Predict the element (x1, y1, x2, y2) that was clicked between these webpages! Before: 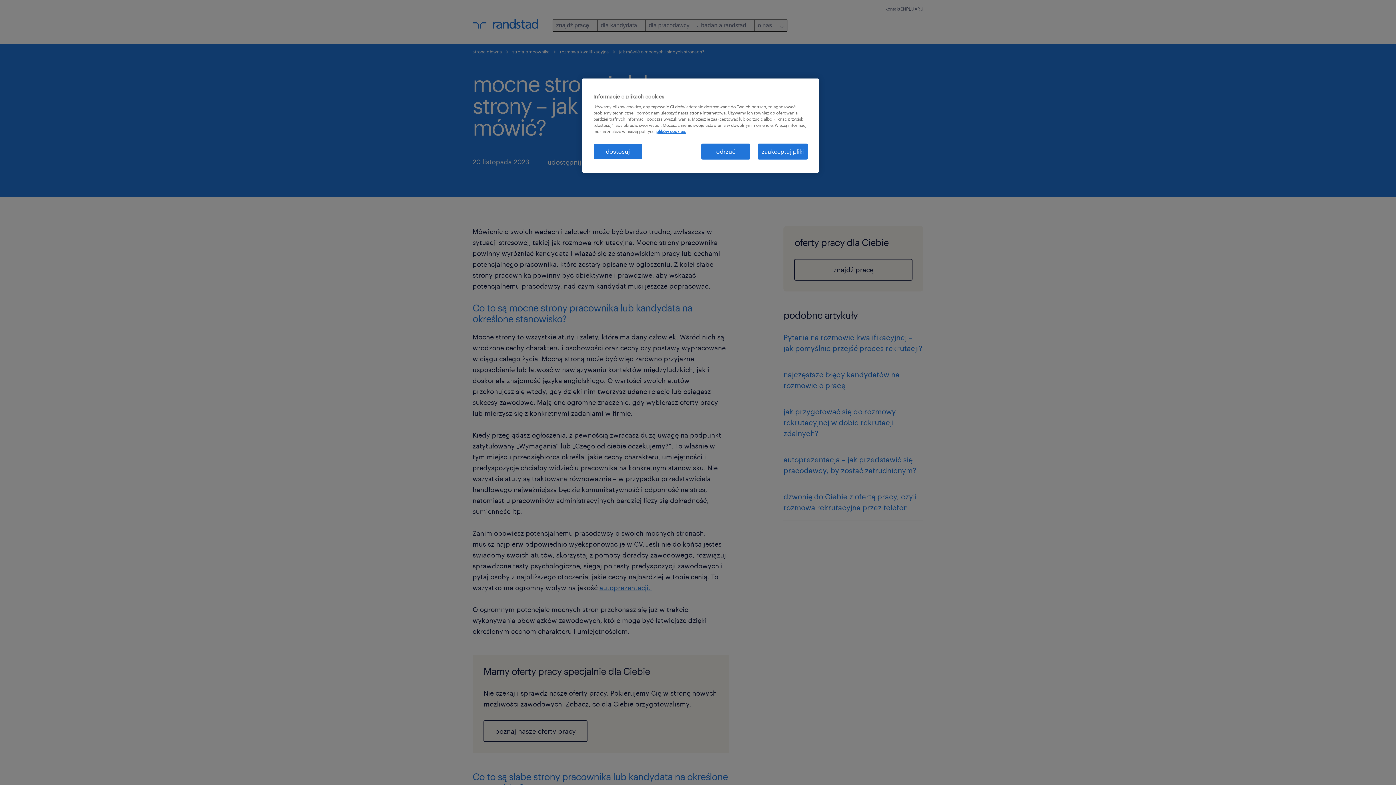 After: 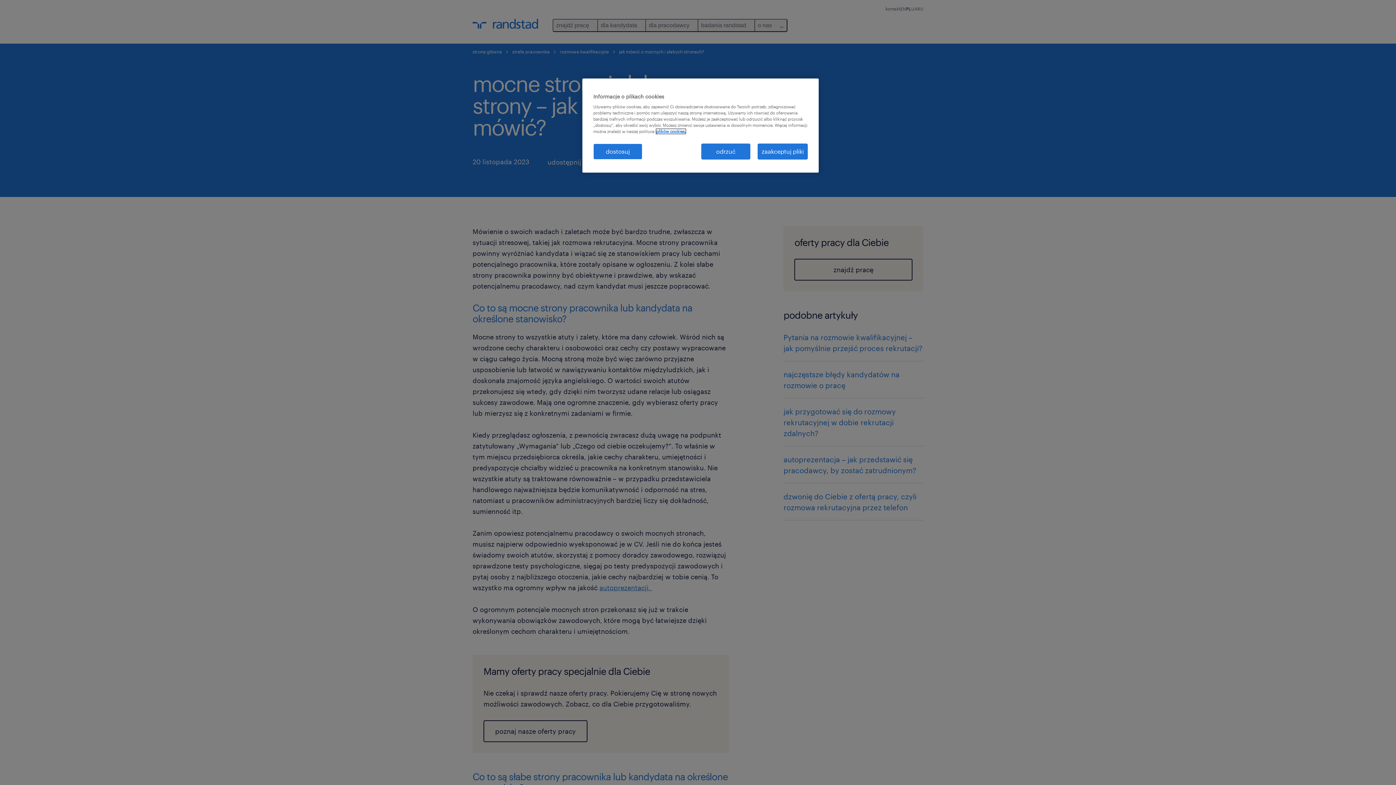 Action: bbox: (656, 129, 685, 133) label: Więcej informacji o Twojej prywatności, otwiera się w nowym oknie